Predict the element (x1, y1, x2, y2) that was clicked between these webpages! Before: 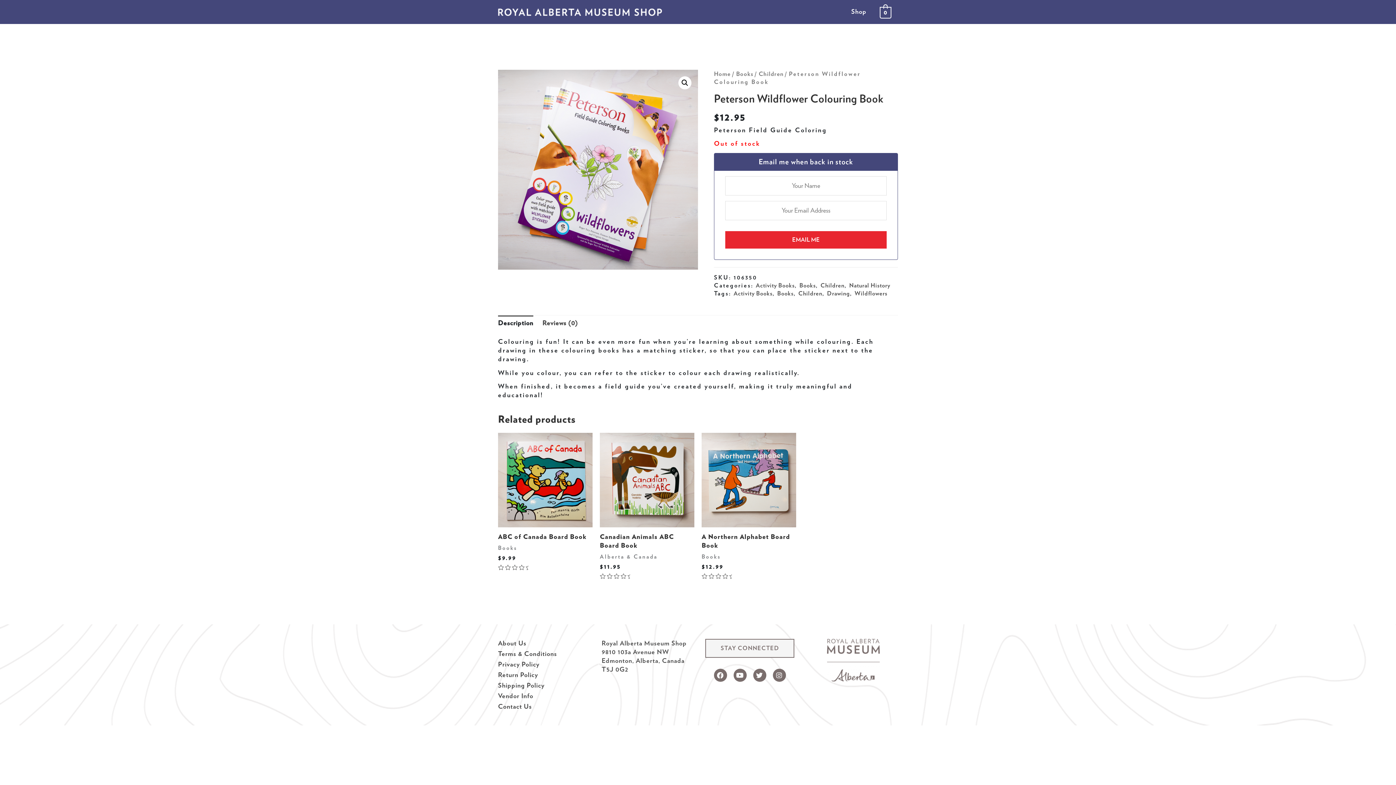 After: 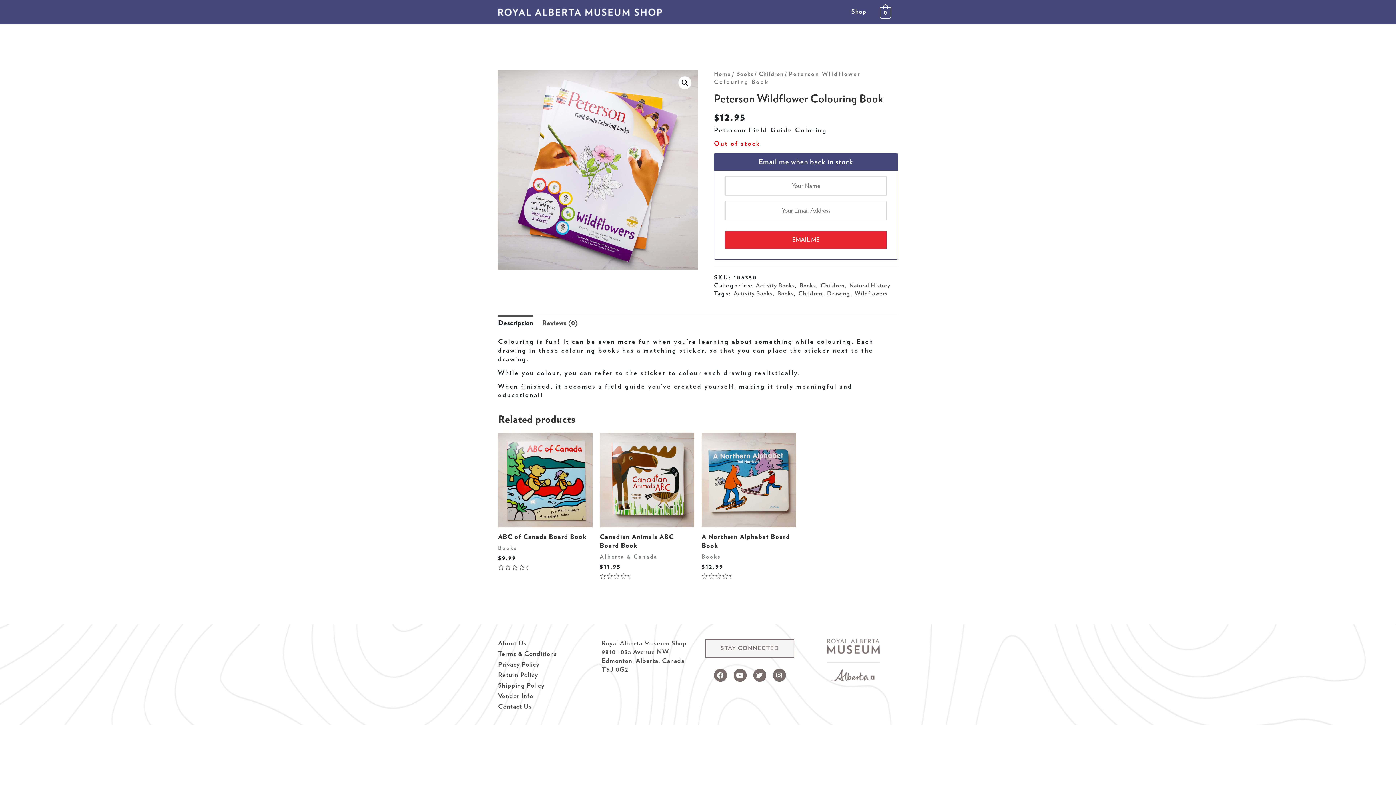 Action: bbox: (827, 639, 880, 681)